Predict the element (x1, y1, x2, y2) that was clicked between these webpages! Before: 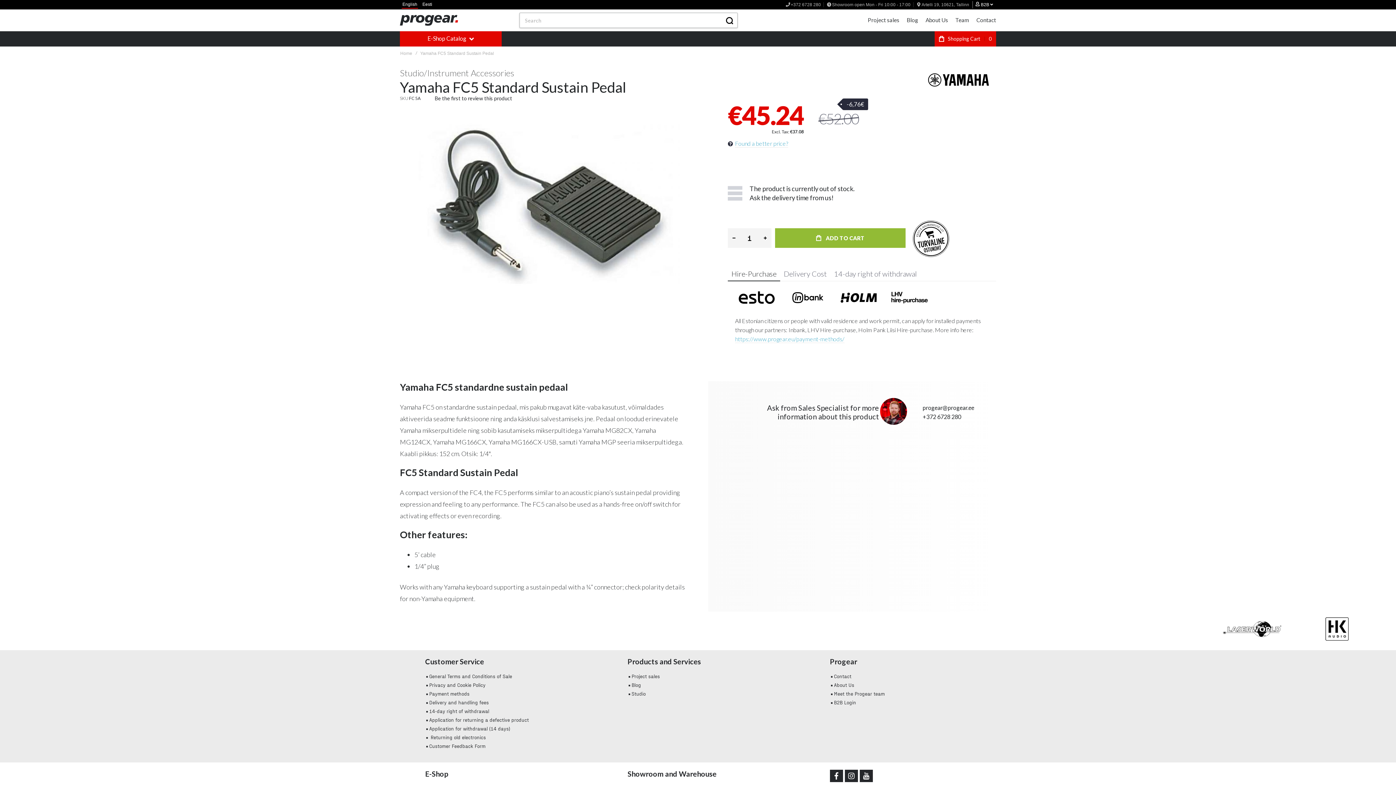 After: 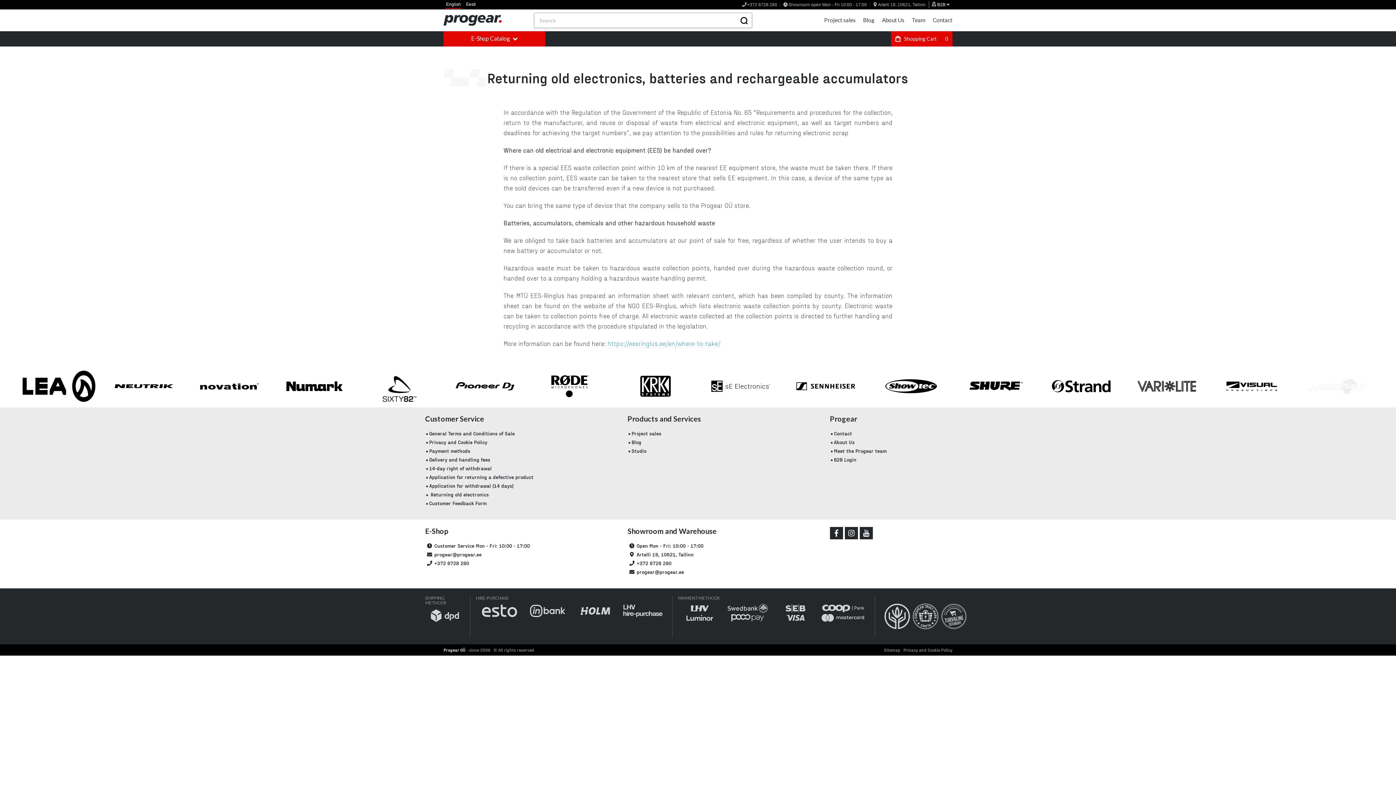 Action: label:  Returning old electronics bbox: (424, 734, 487, 741)